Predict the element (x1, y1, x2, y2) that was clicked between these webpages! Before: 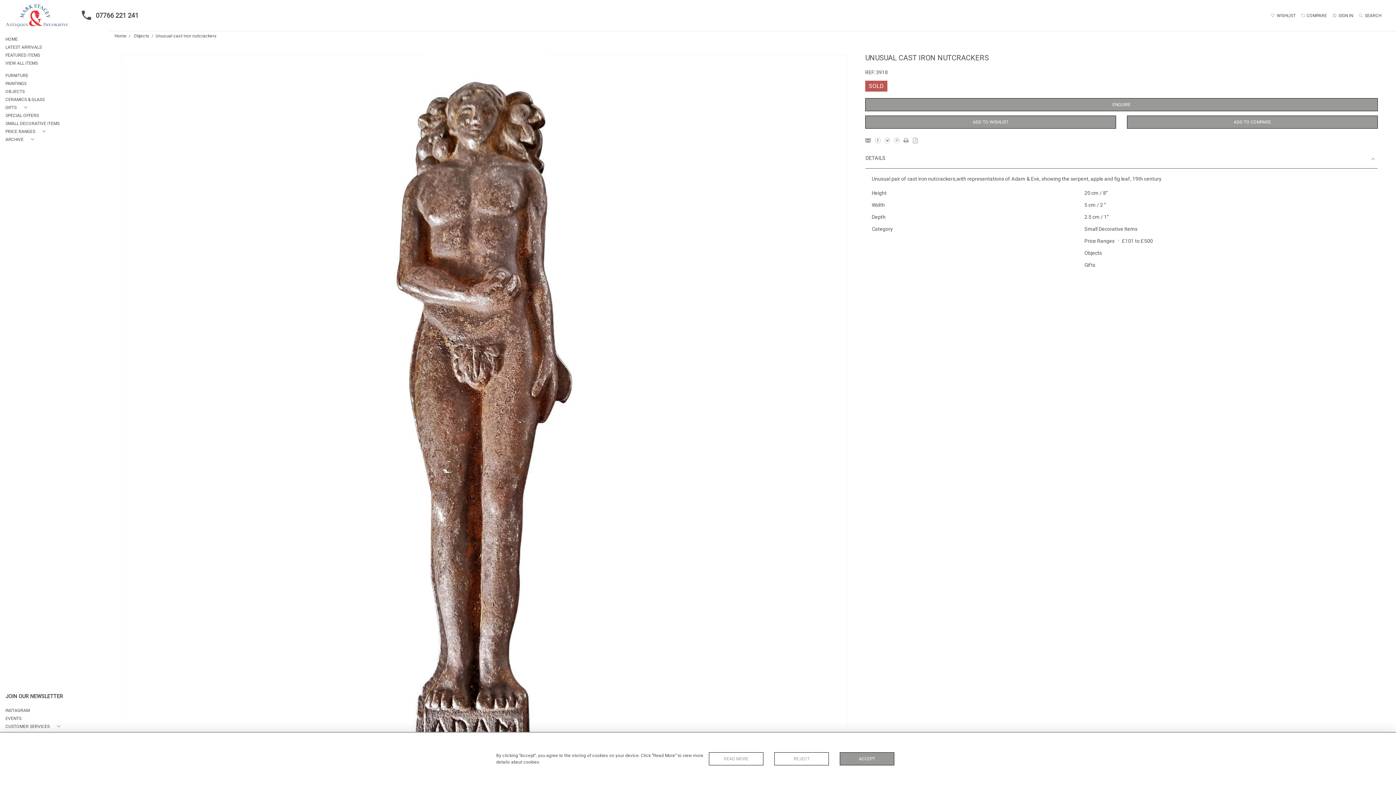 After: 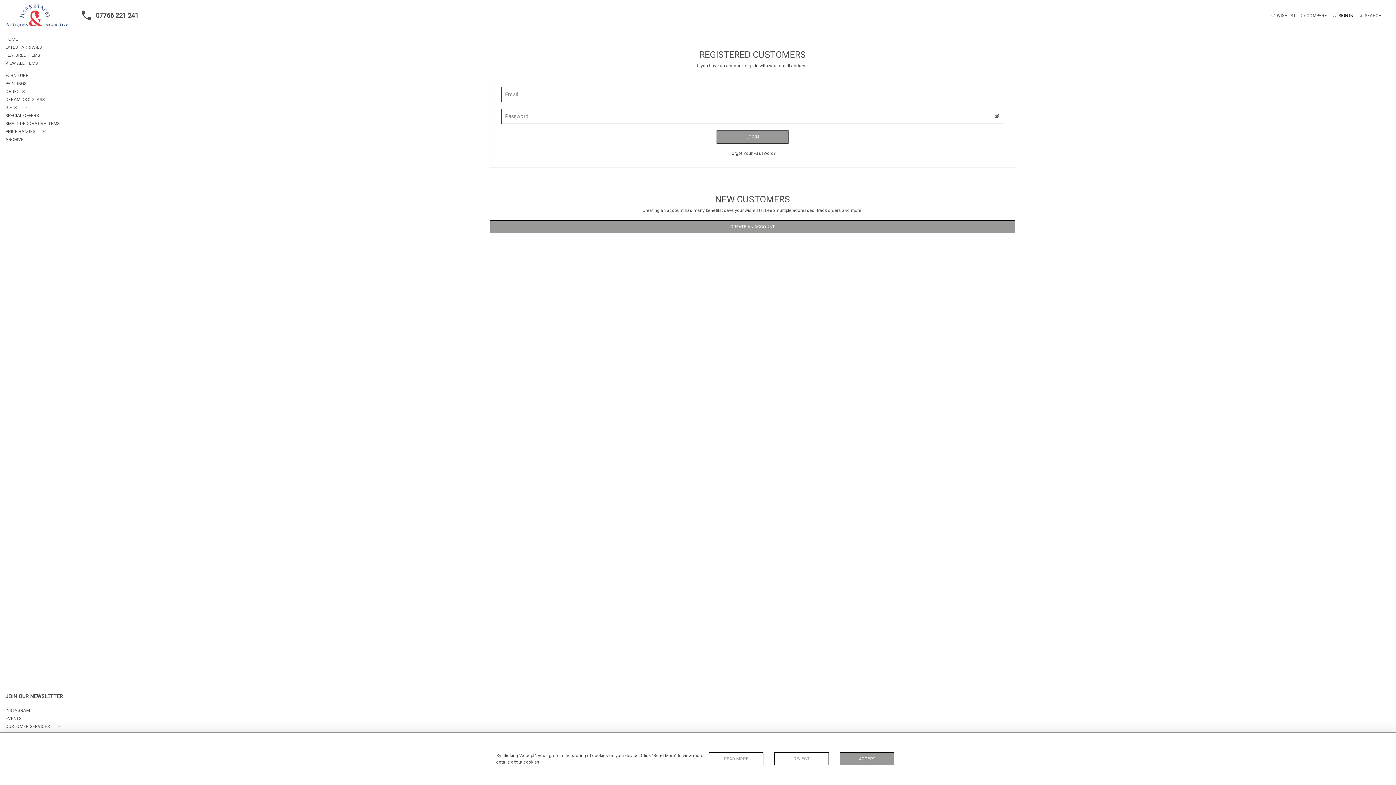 Action: bbox: (1332, 12, 1353, 18) label: SIGN IN